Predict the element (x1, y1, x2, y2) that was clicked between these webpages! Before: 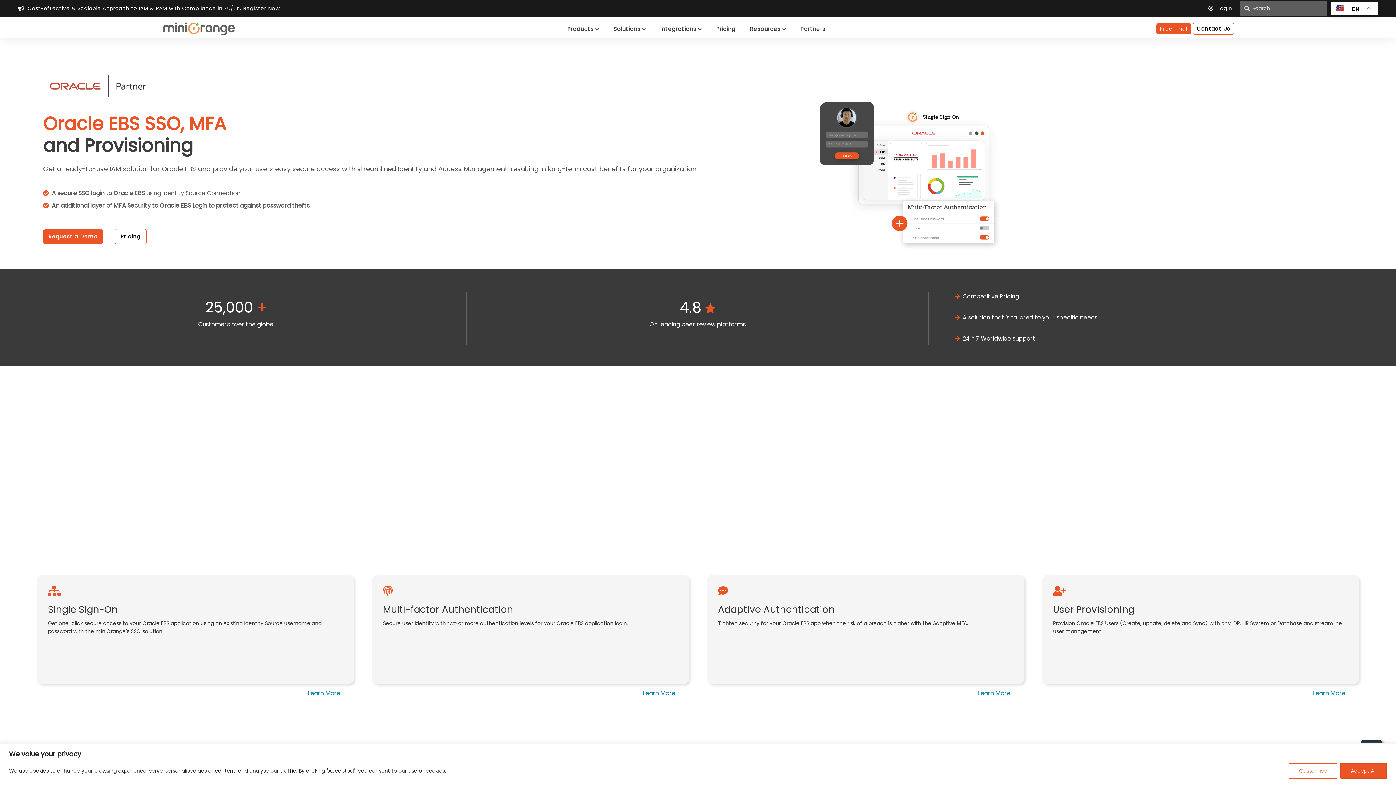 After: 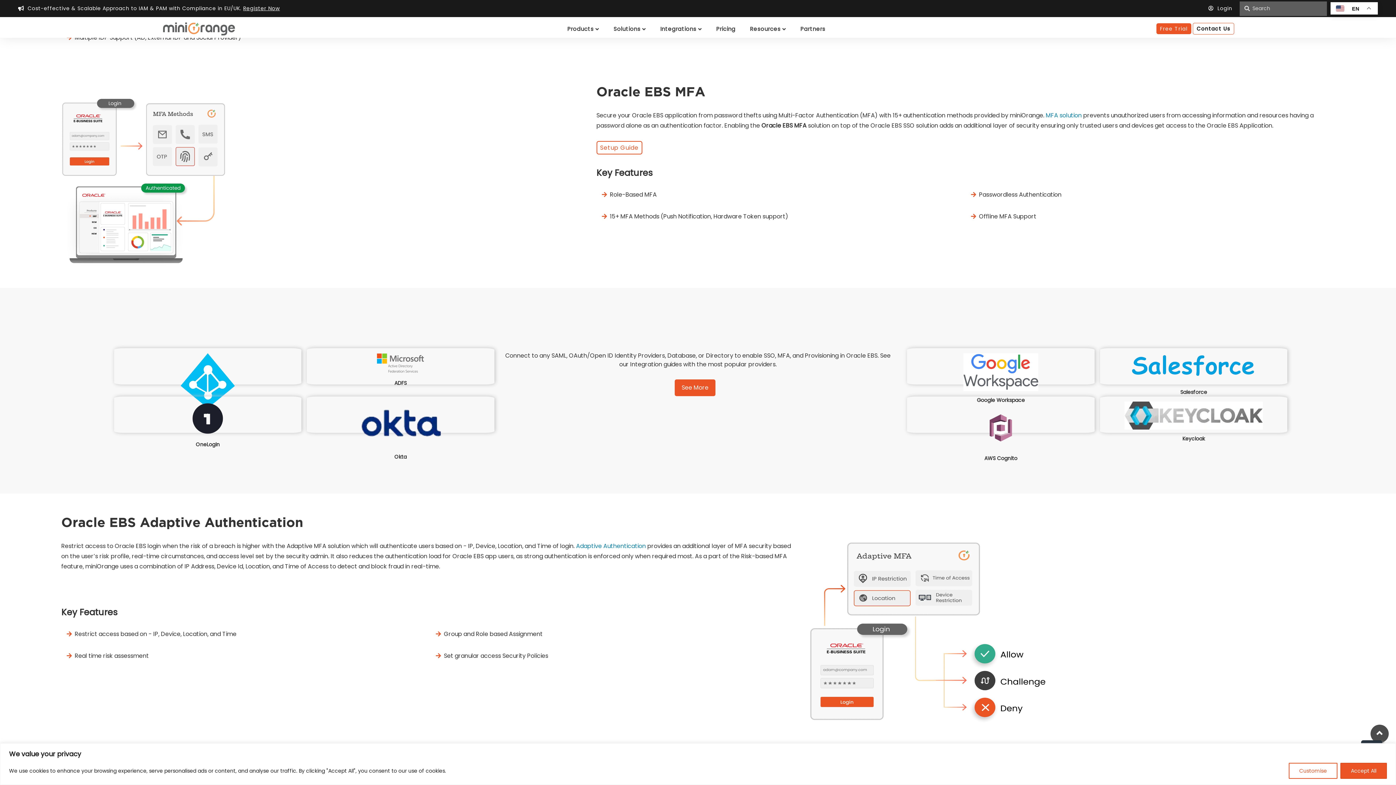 Action: label: Learn More bbox: (643, 689, 675, 697)